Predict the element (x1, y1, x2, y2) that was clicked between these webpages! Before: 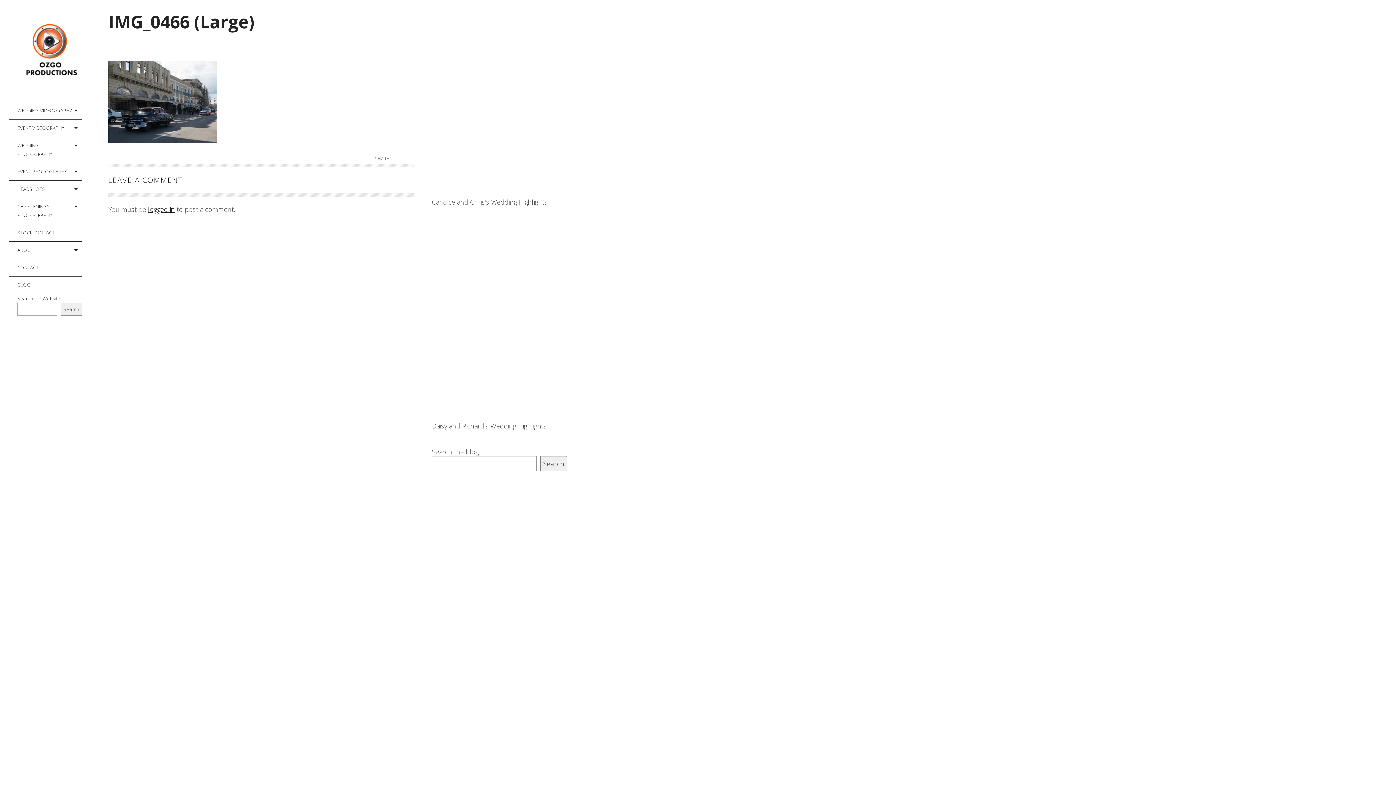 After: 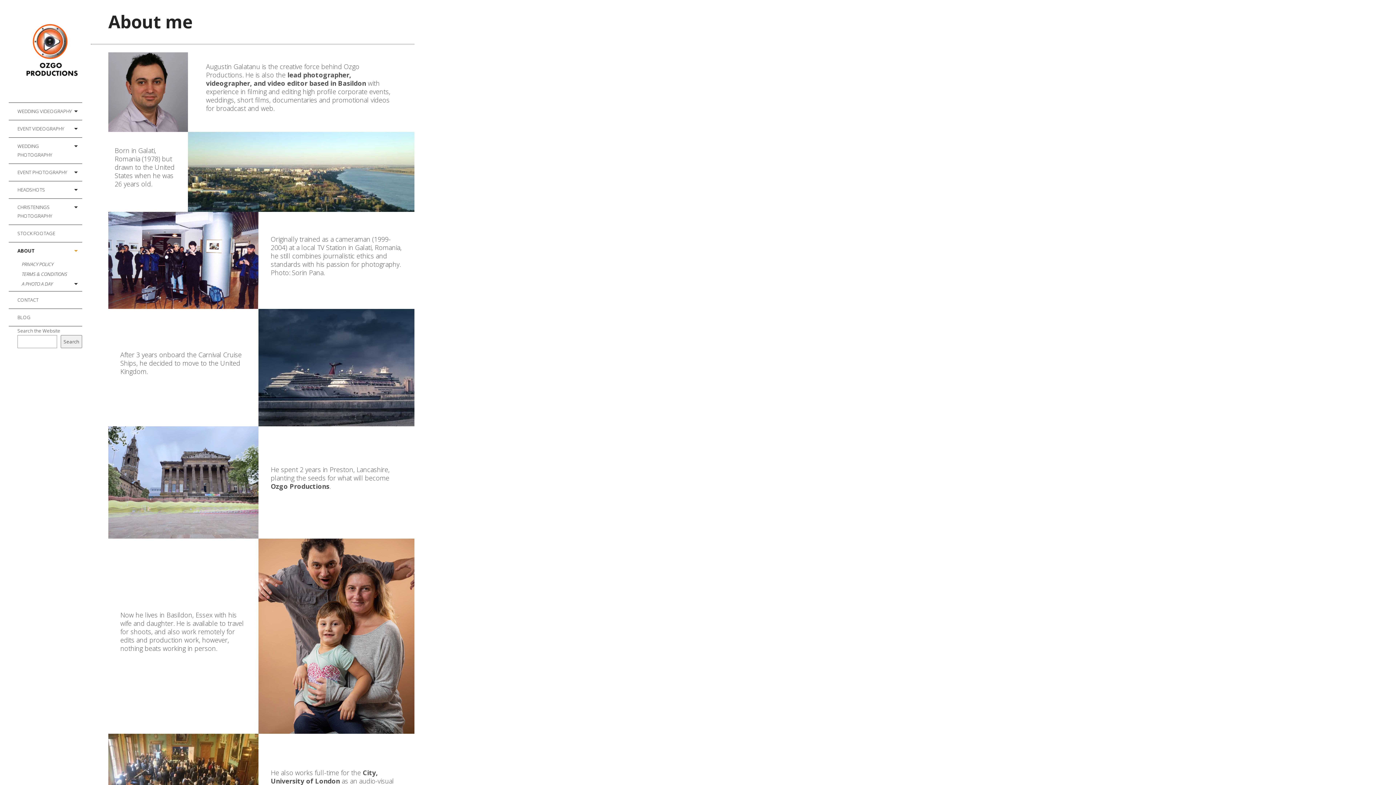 Action: label: ABOUT bbox: (8, 241, 82, 258)